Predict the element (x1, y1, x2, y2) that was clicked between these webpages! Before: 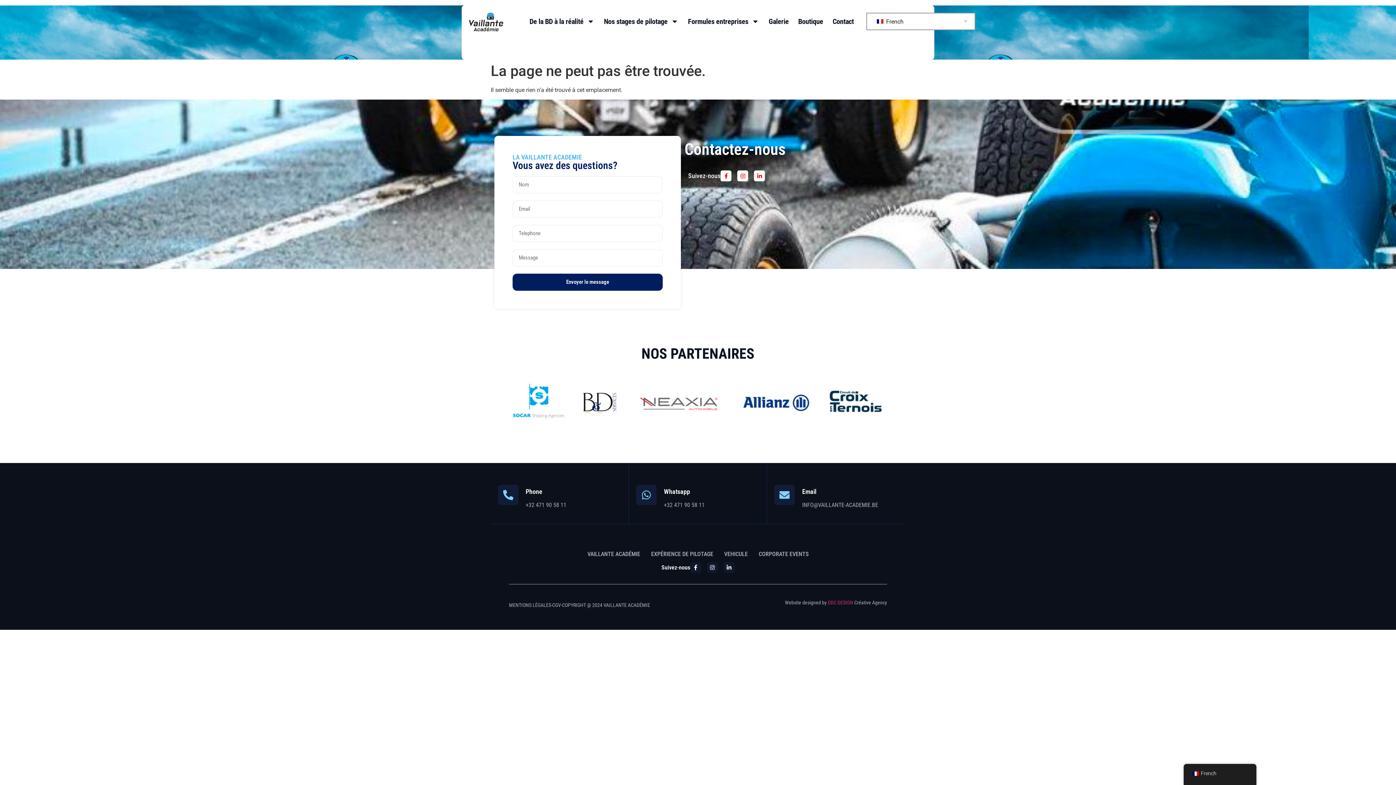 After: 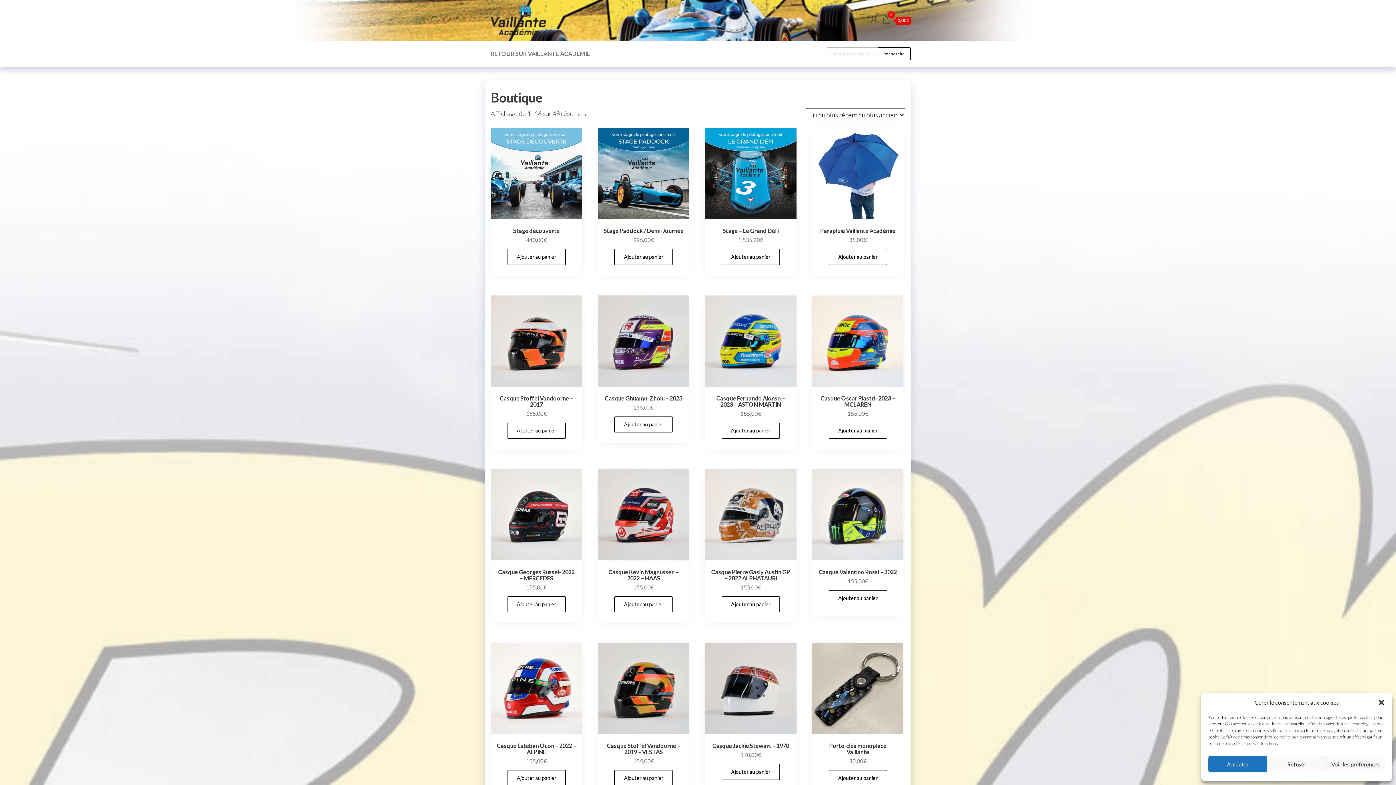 Action: bbox: (793, 12, 828, 30) label: Boutique